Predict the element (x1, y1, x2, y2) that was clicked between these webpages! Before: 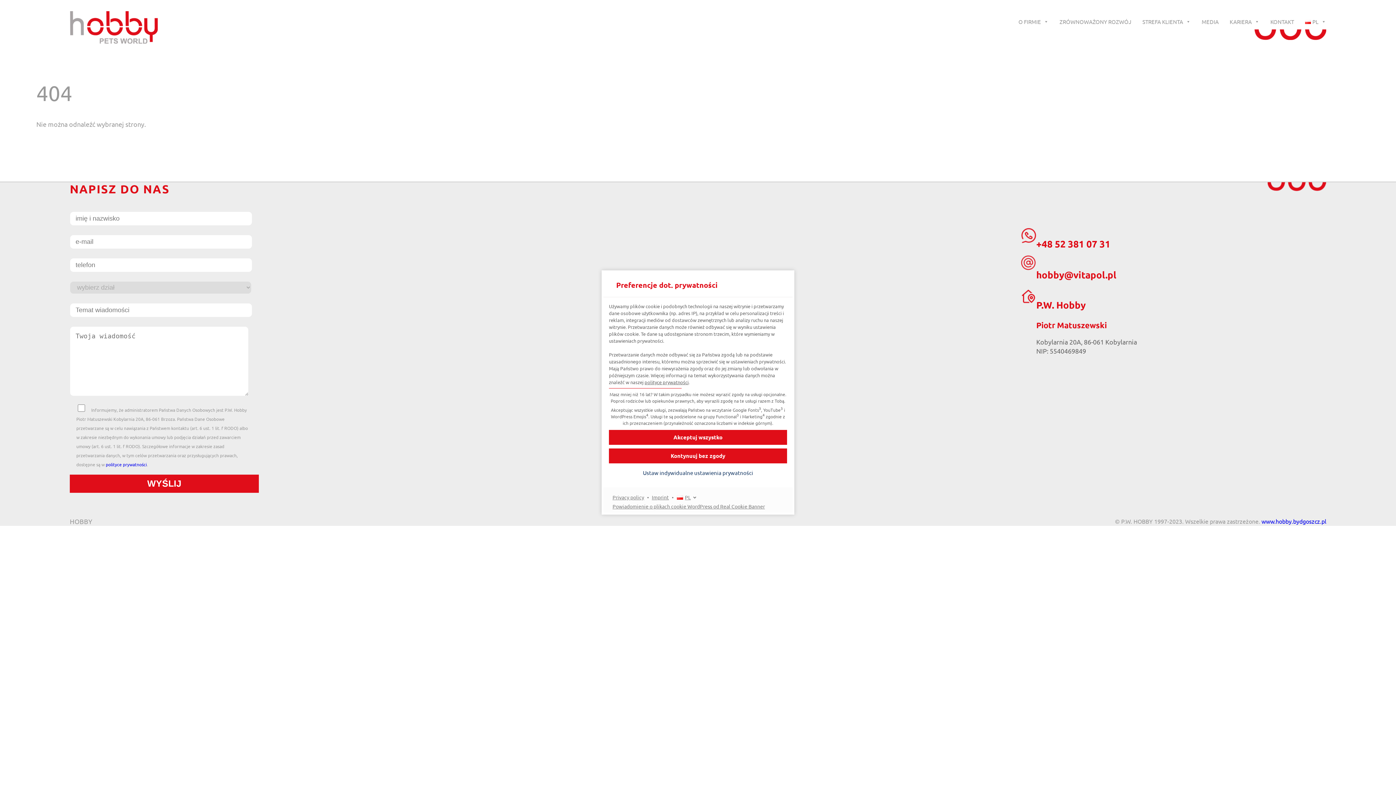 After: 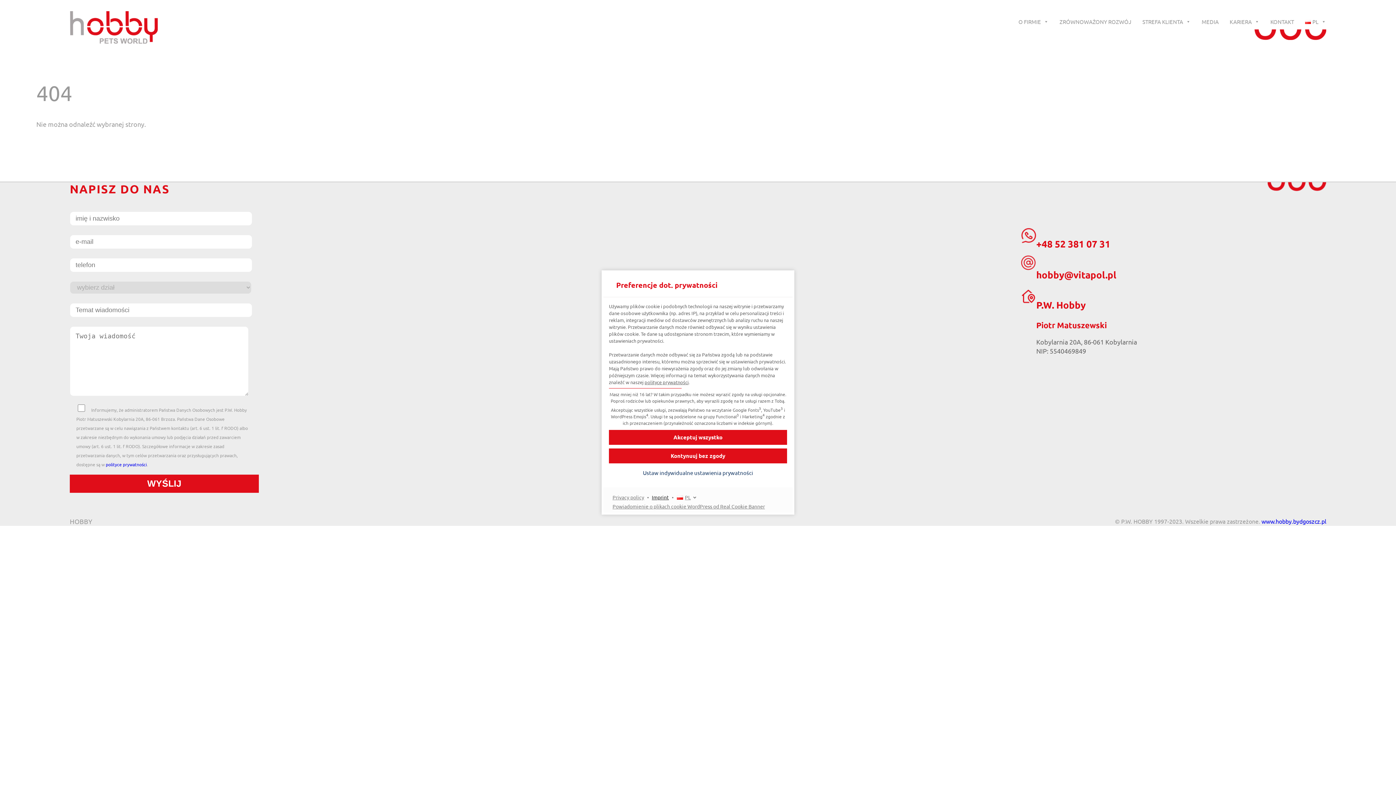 Action: label: Imprint bbox: (650, 494, 670, 500)